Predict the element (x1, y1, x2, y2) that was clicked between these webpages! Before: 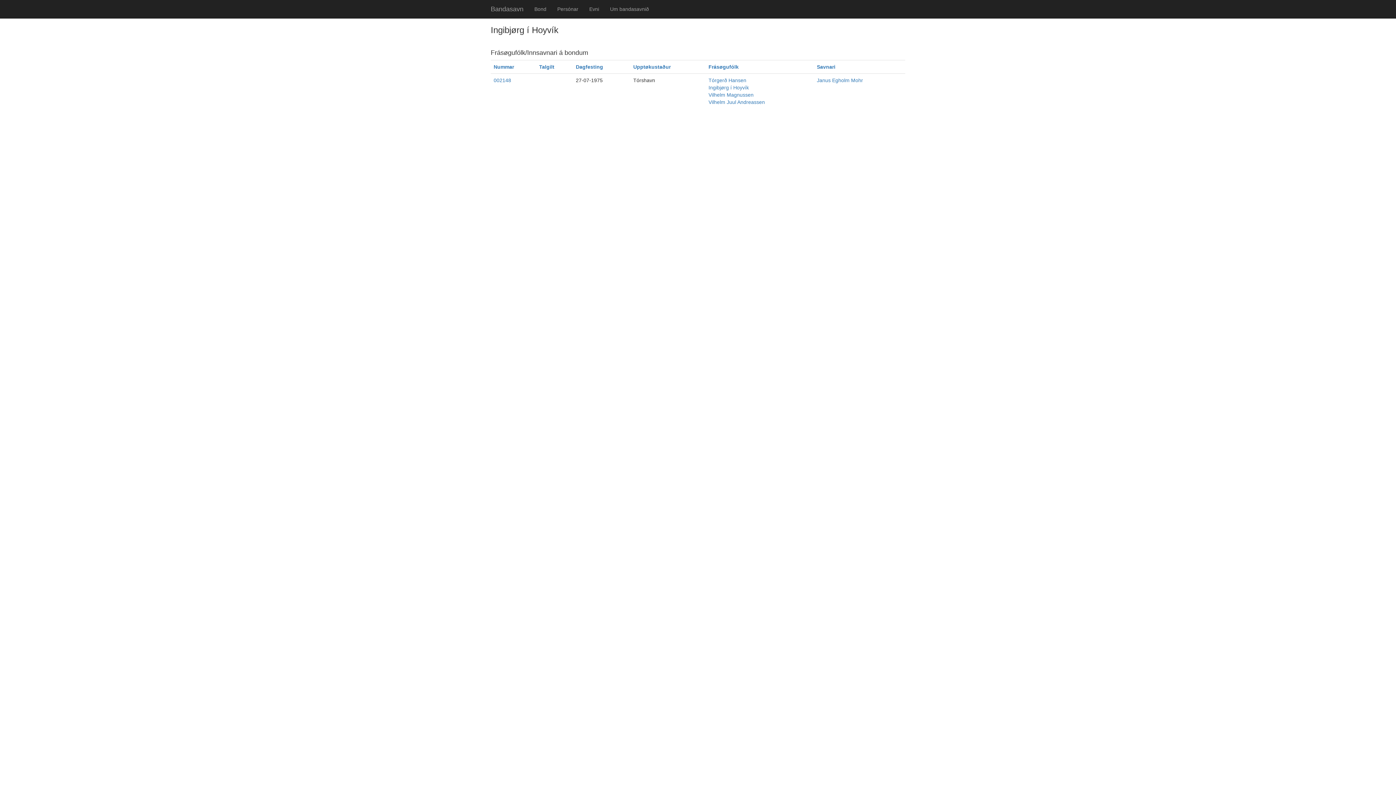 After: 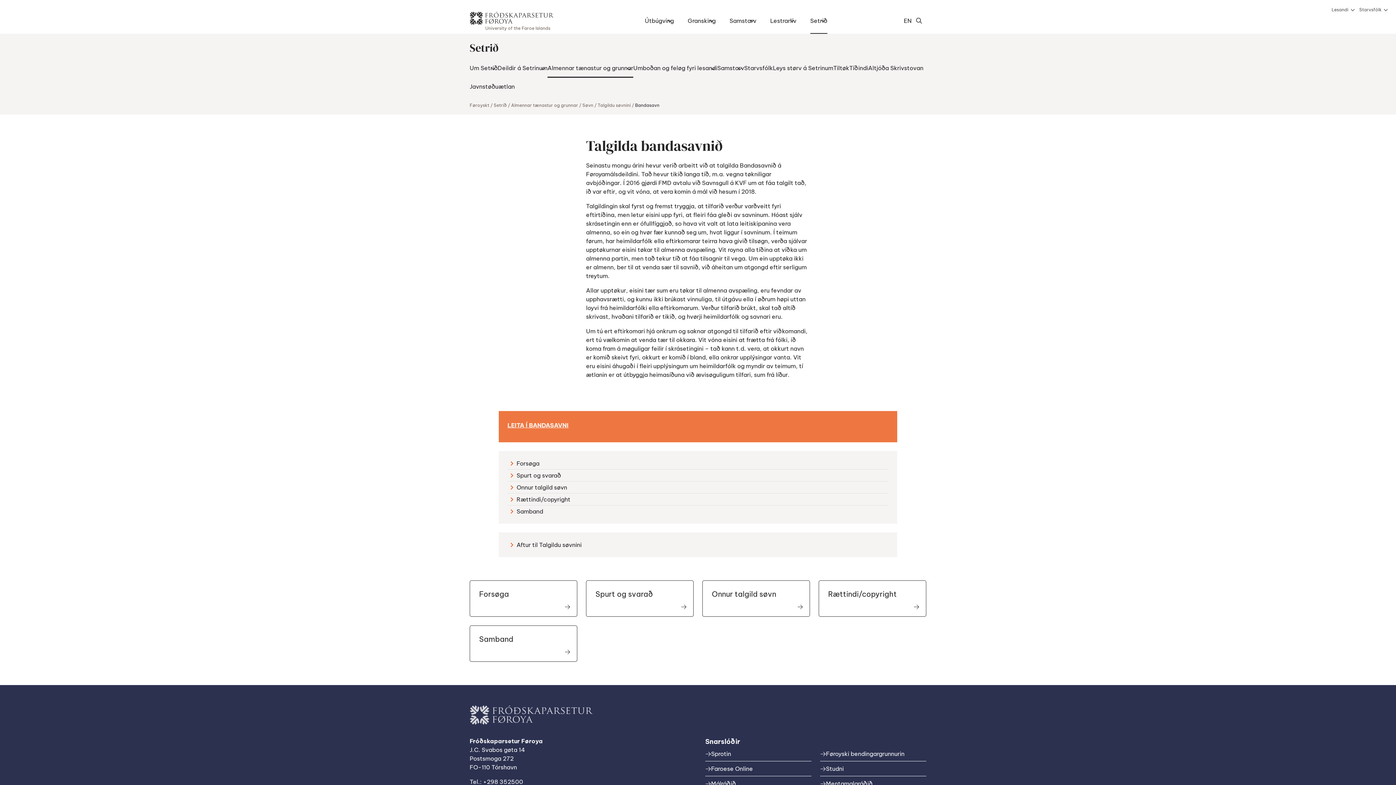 Action: bbox: (604, 0, 654, 18) label: Um bandasavnið